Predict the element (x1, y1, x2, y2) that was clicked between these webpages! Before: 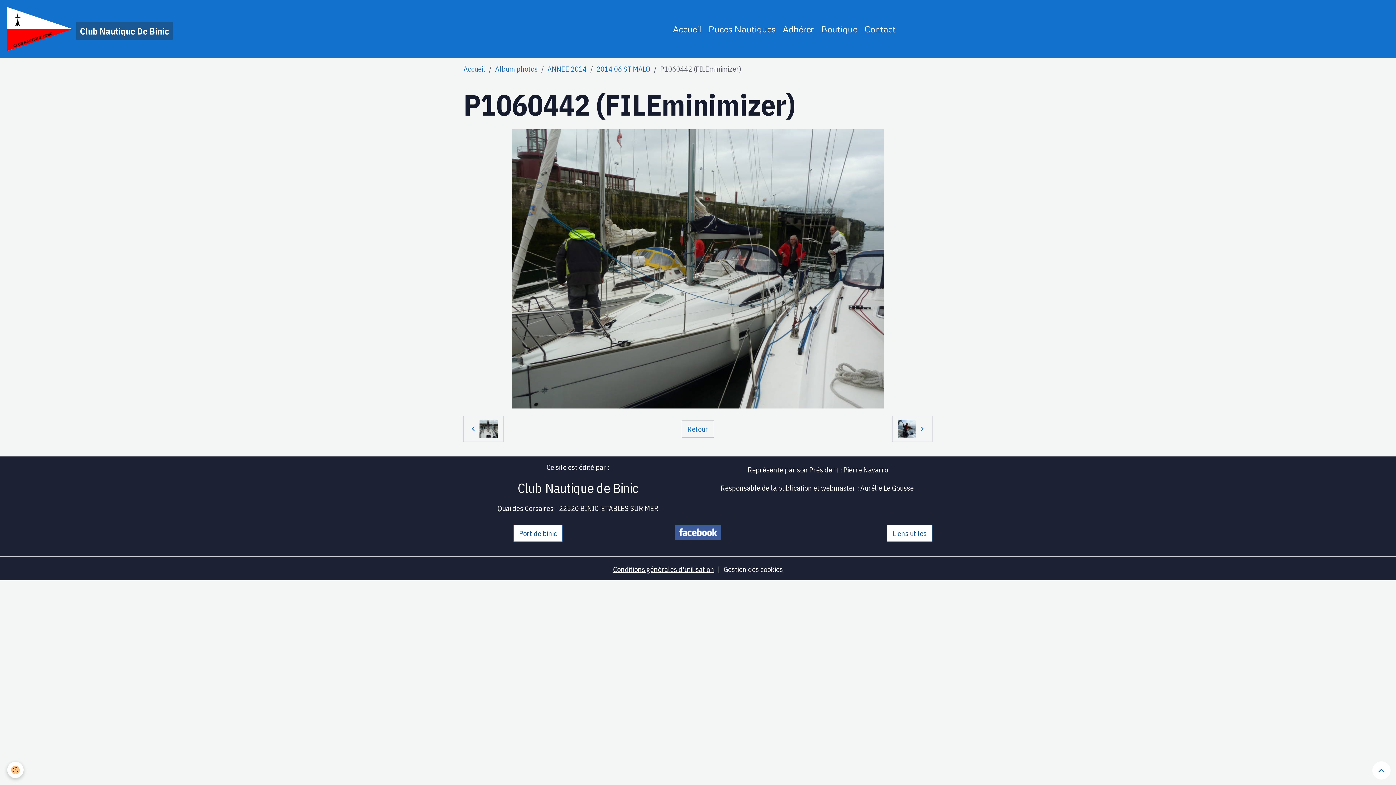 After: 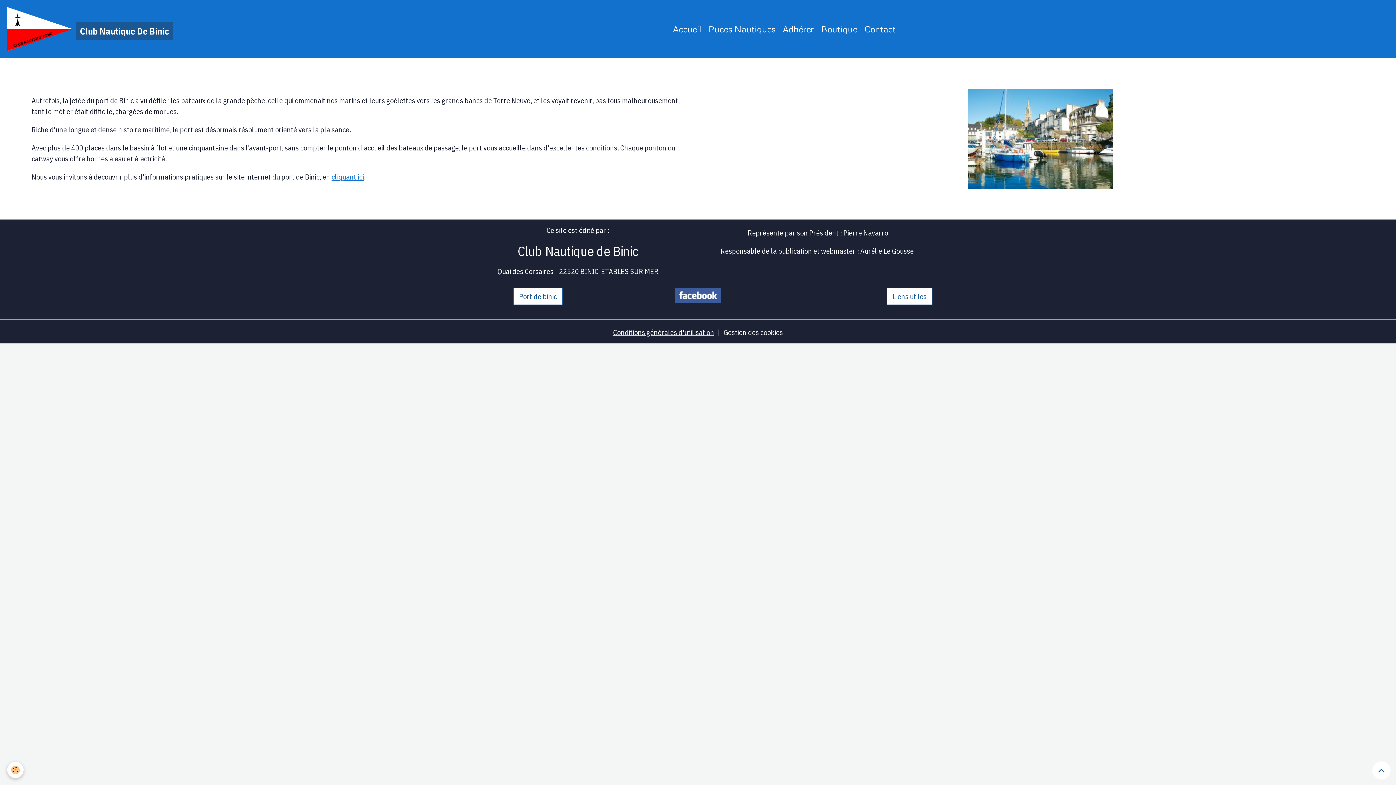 Action: label: Port de binic bbox: (513, 525, 562, 542)